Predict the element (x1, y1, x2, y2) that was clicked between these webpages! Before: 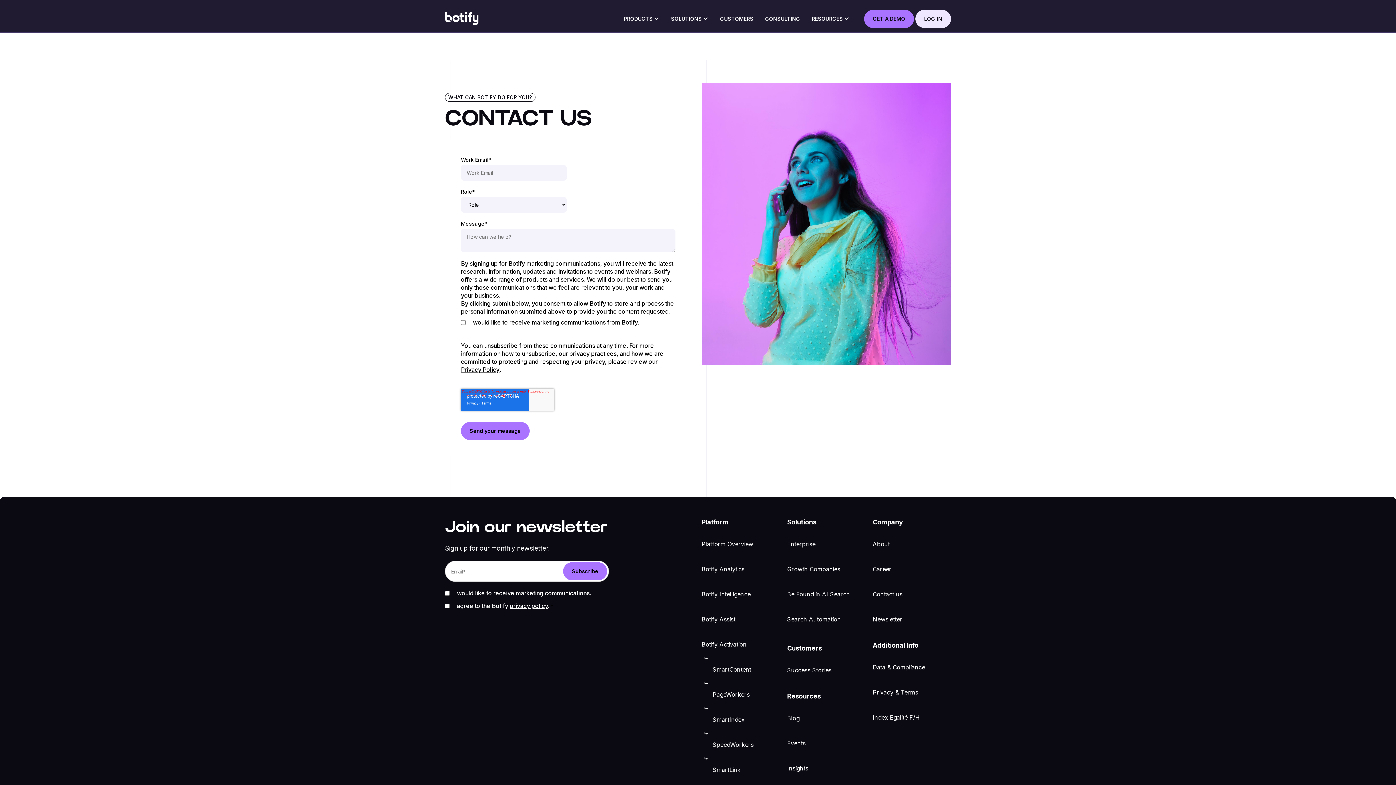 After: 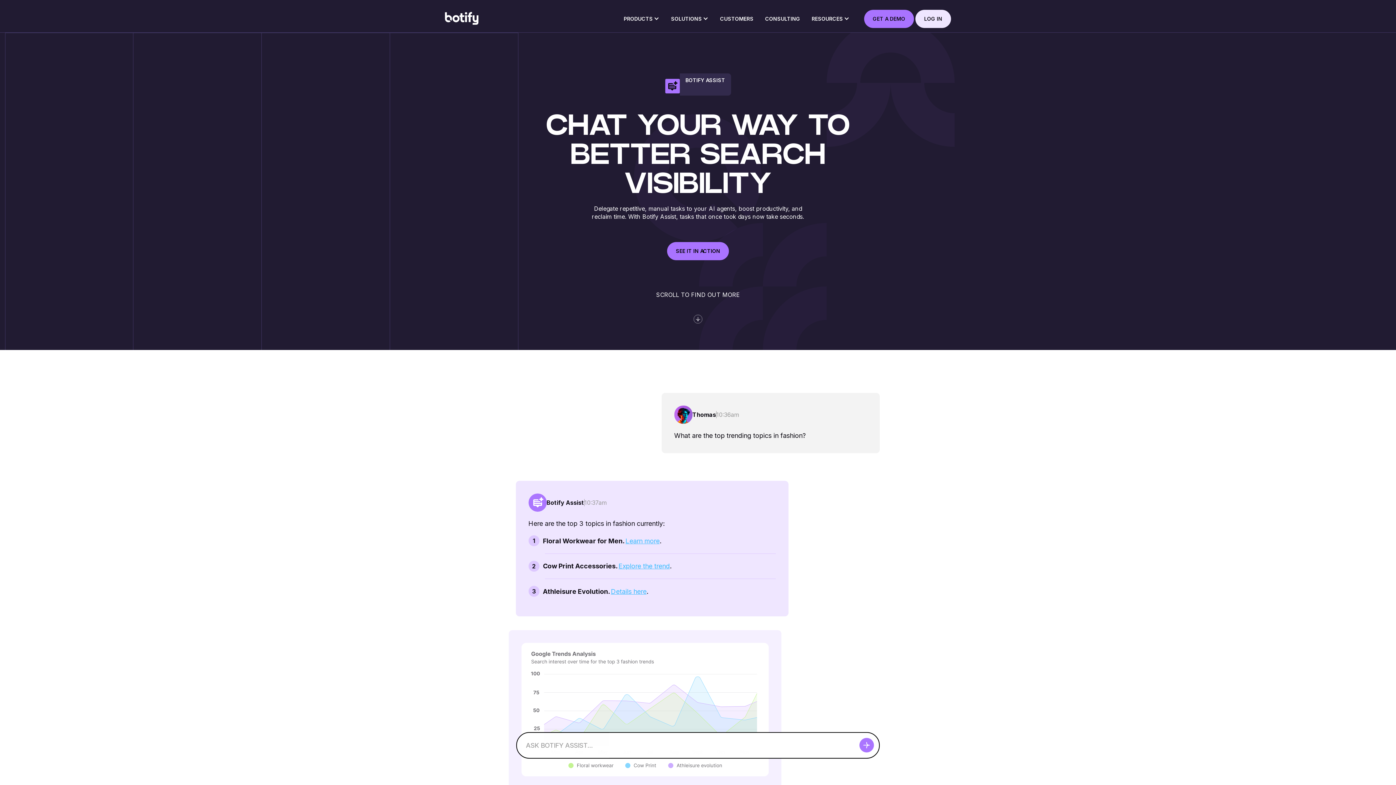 Action: bbox: (701, 616, 735, 623) label: Botify Assist